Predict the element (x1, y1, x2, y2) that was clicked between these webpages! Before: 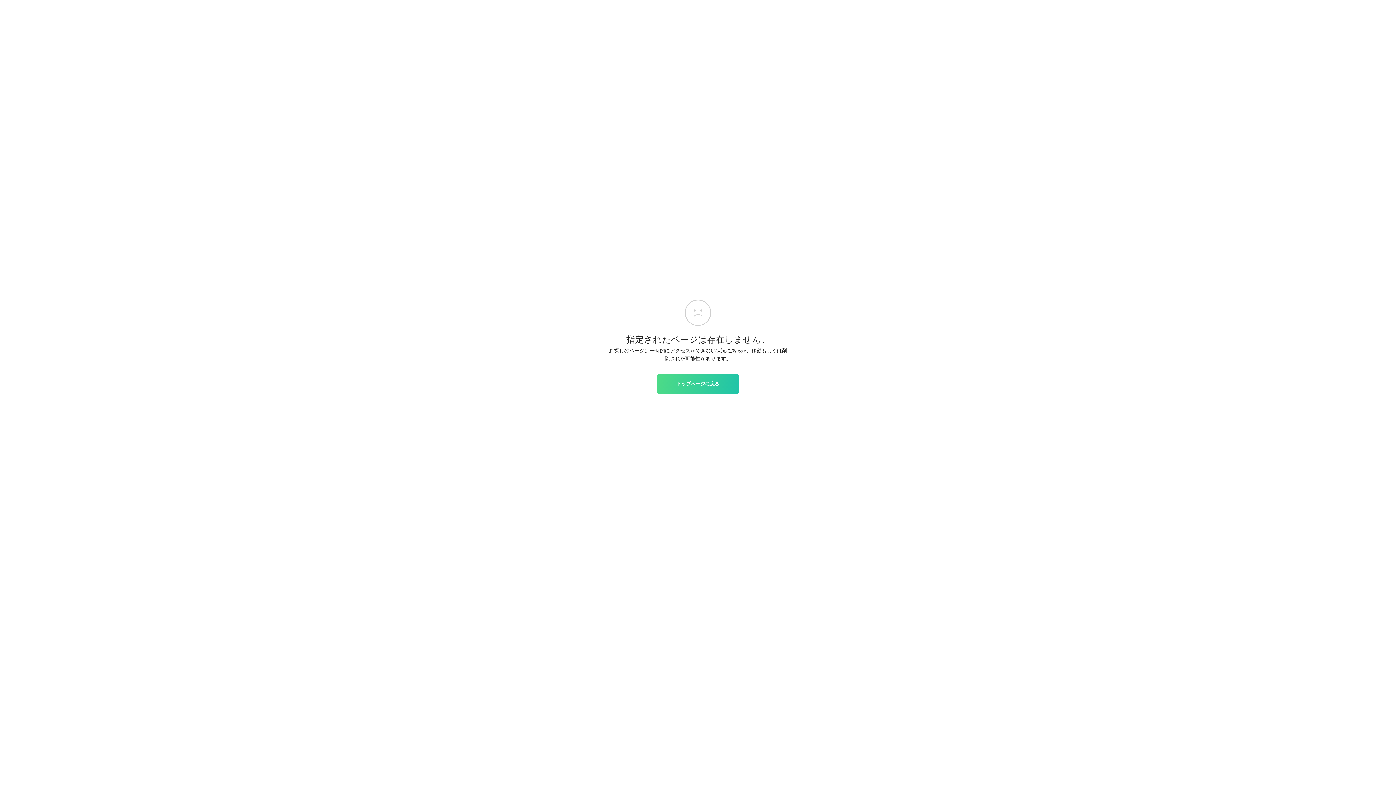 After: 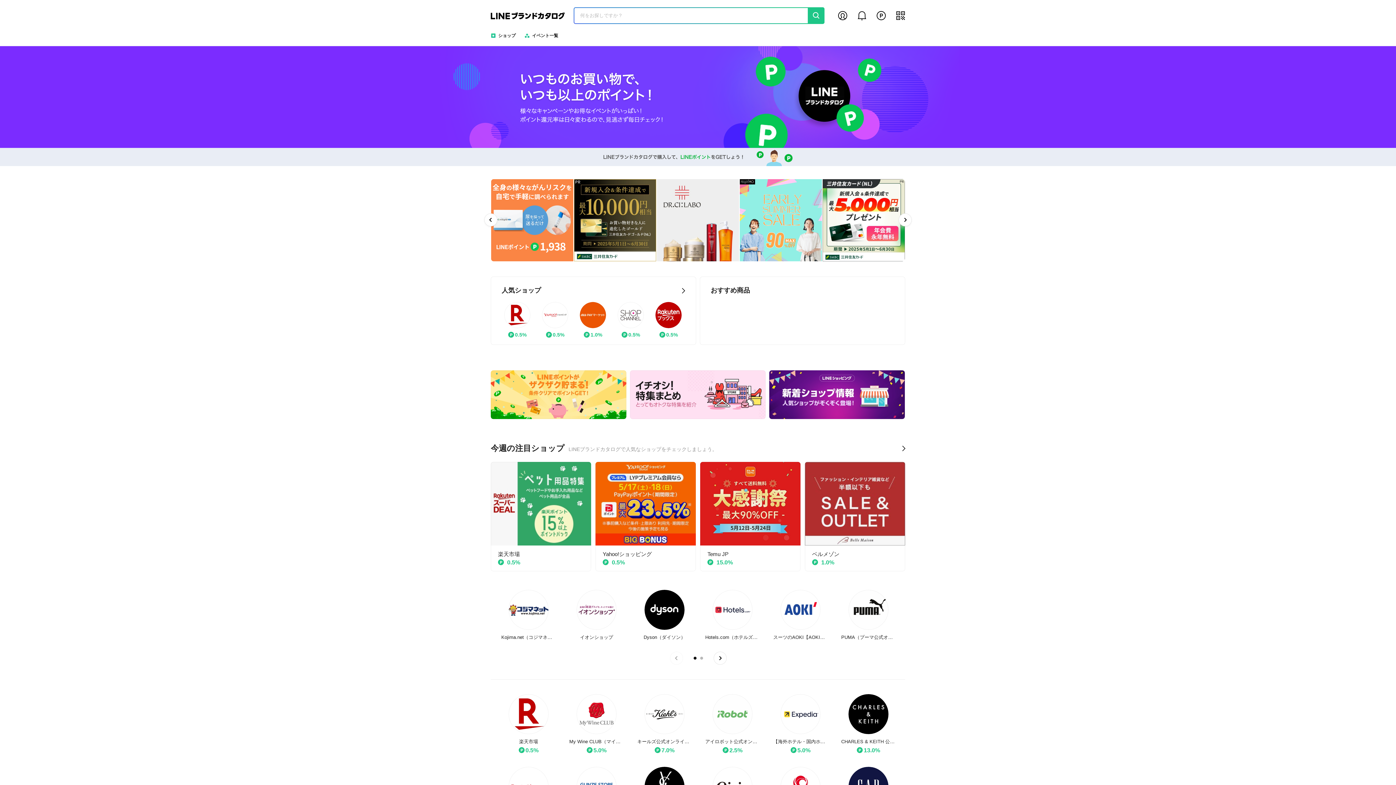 Action: label: トップページに戻る bbox: (657, 374, 738, 393)